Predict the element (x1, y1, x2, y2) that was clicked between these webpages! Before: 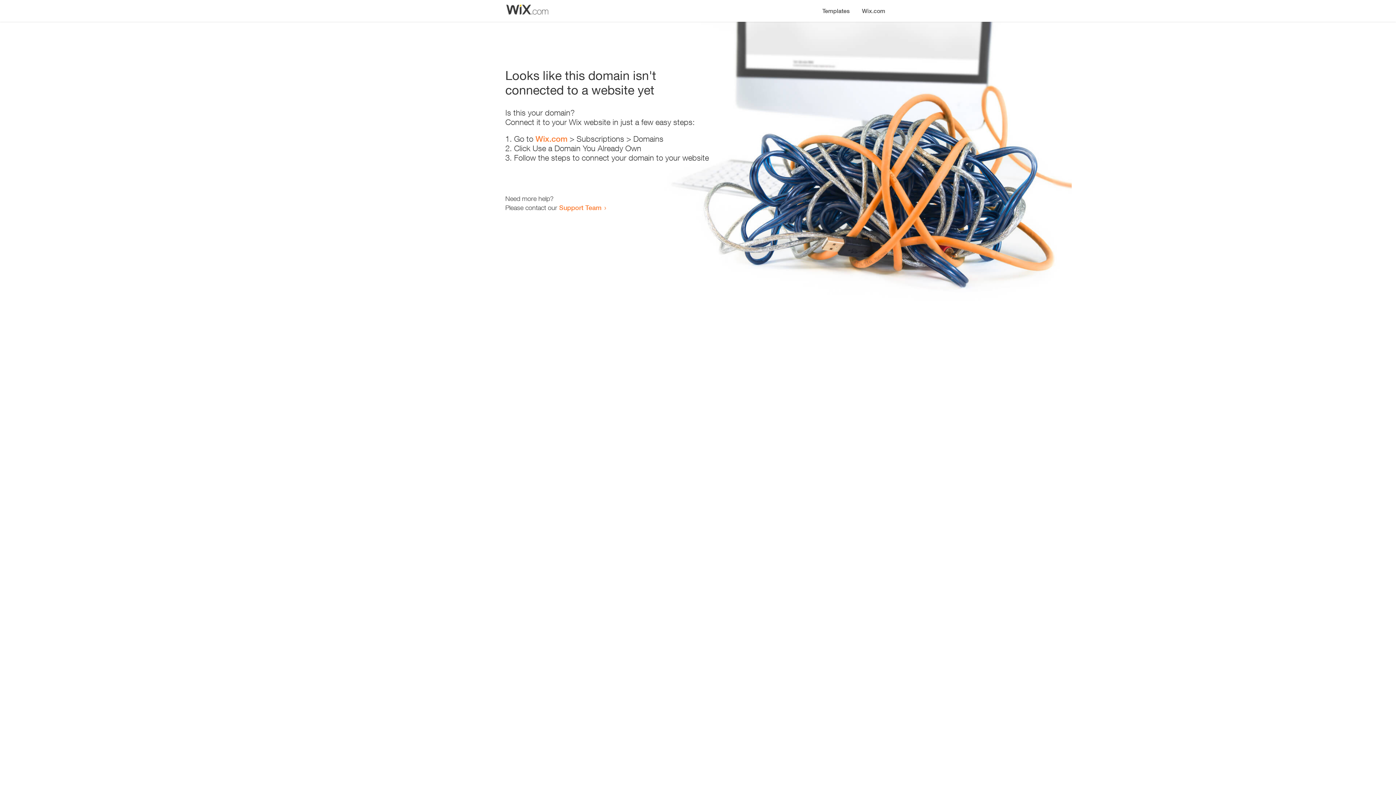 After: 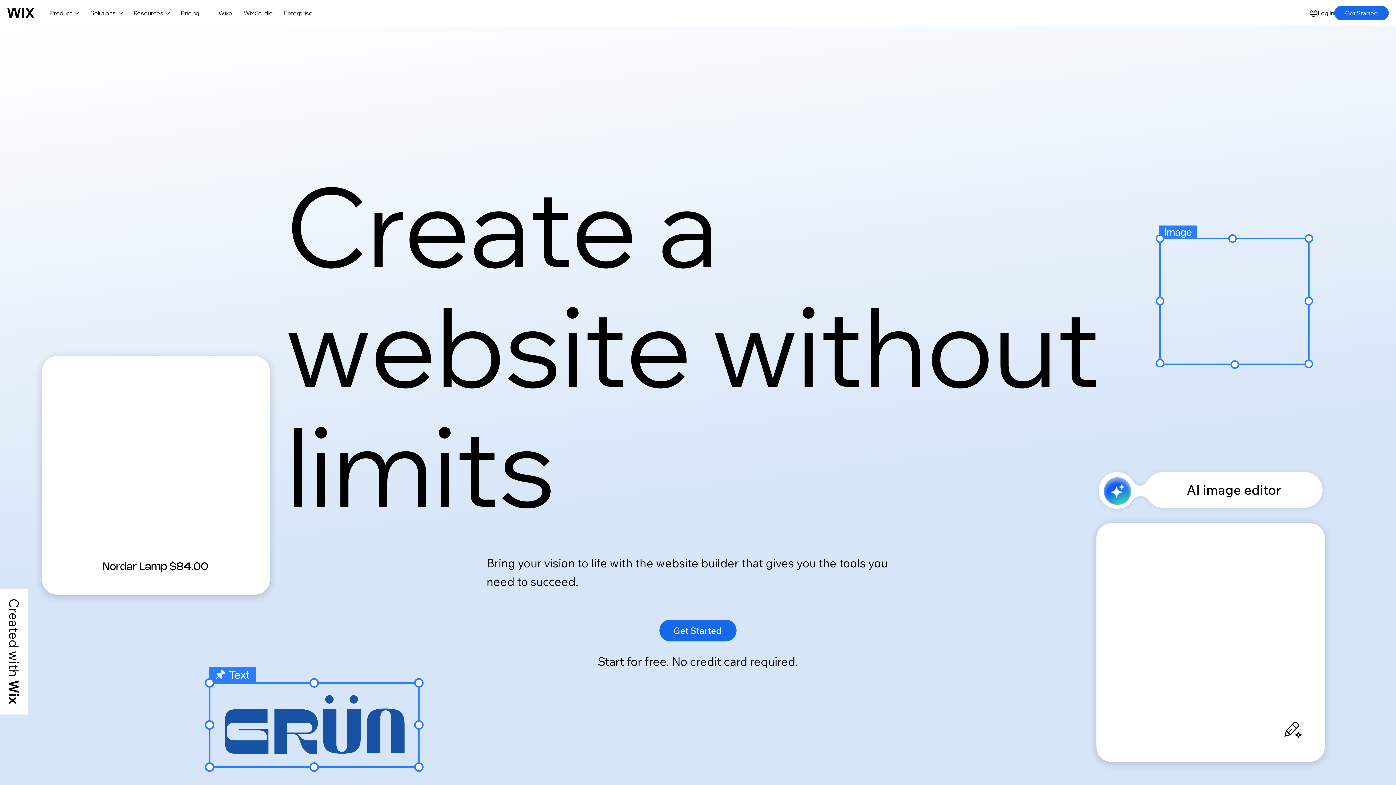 Action: label: Wix.com bbox: (856, 0, 890, 14)